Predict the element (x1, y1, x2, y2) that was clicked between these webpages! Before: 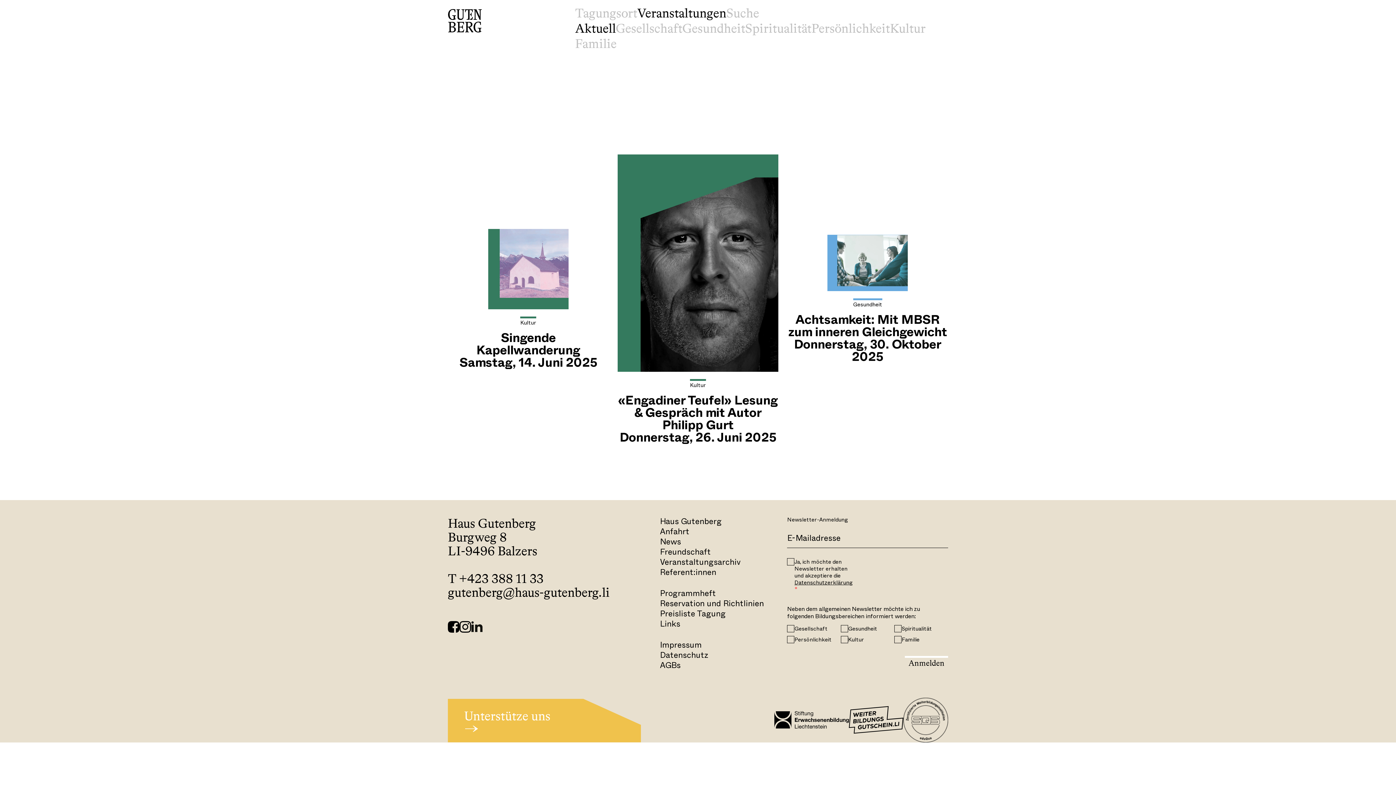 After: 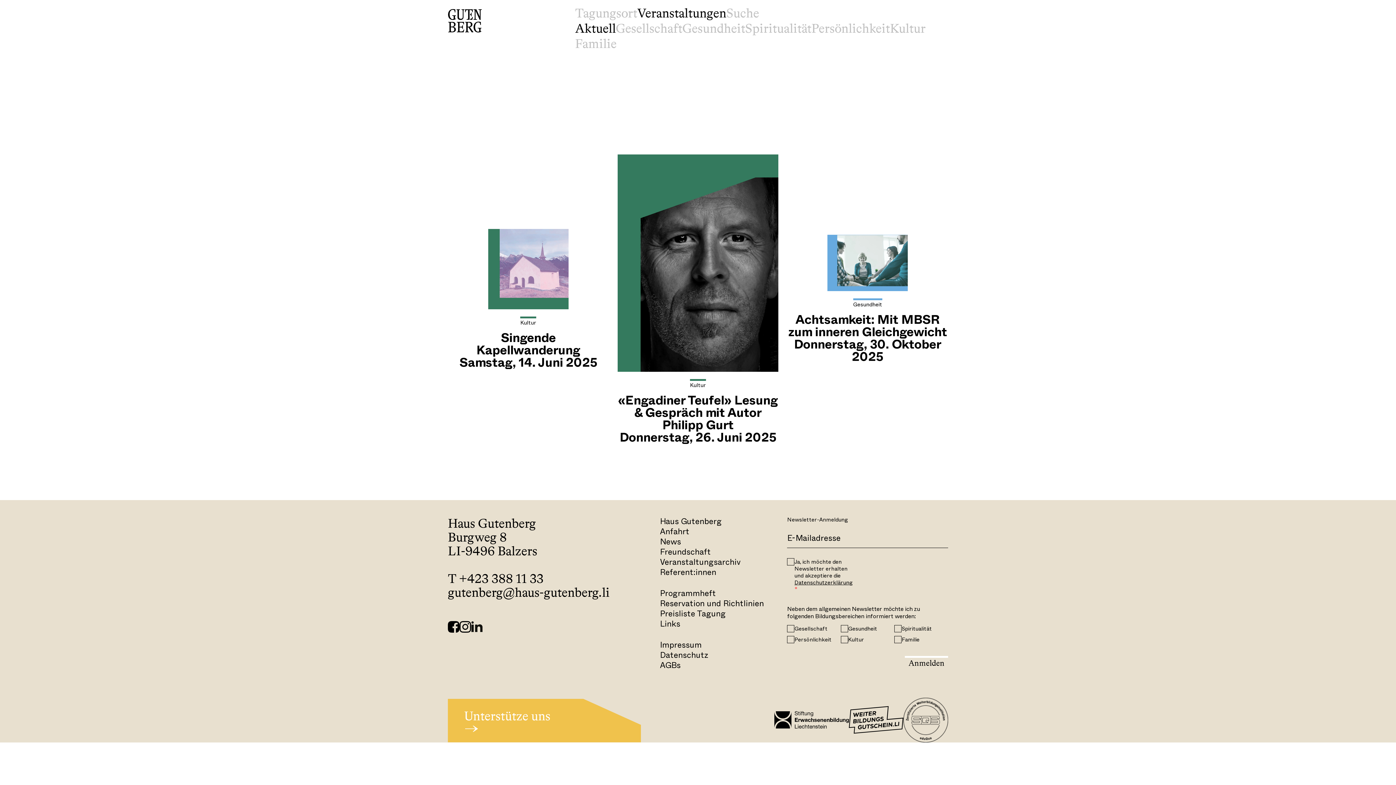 Action: bbox: (794, 578, 852, 586) label: Datenschutzerklärung